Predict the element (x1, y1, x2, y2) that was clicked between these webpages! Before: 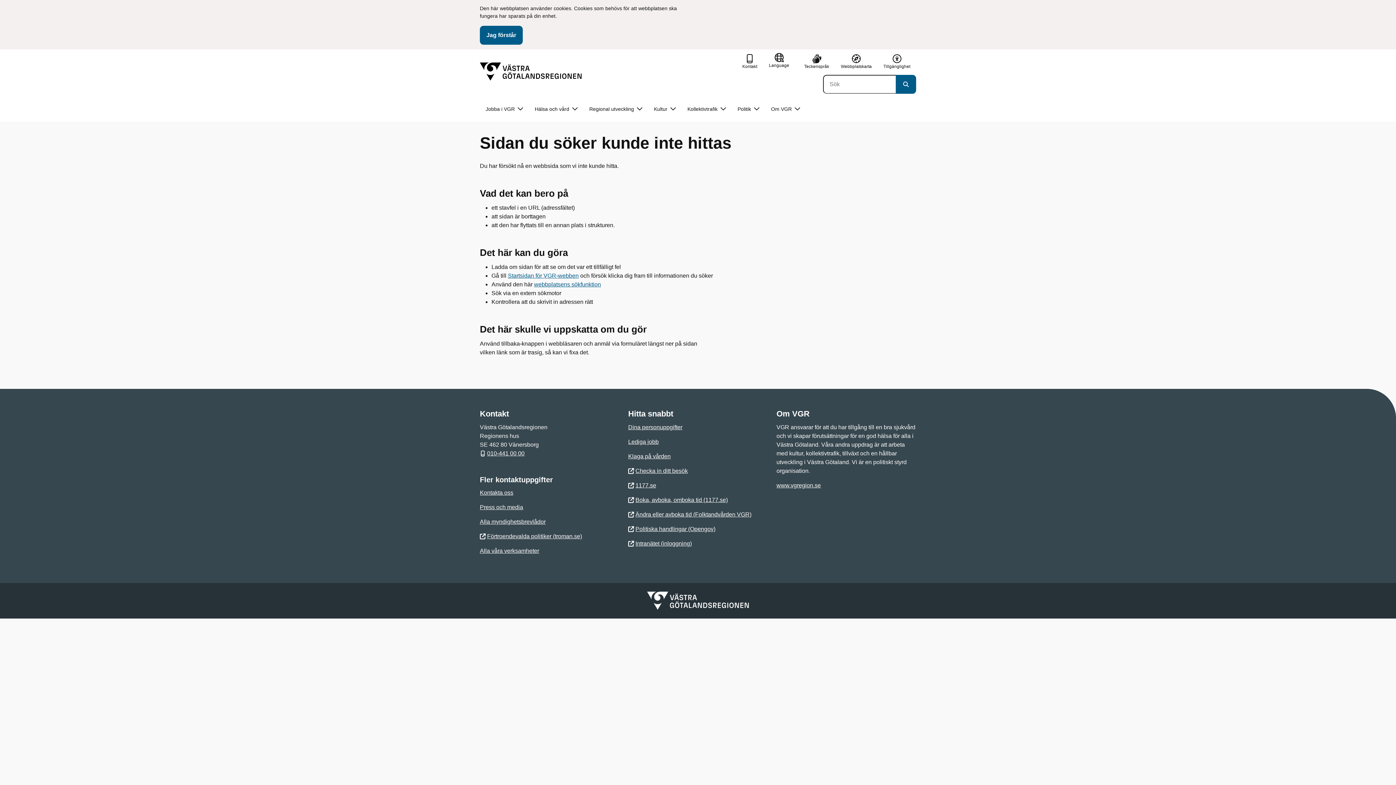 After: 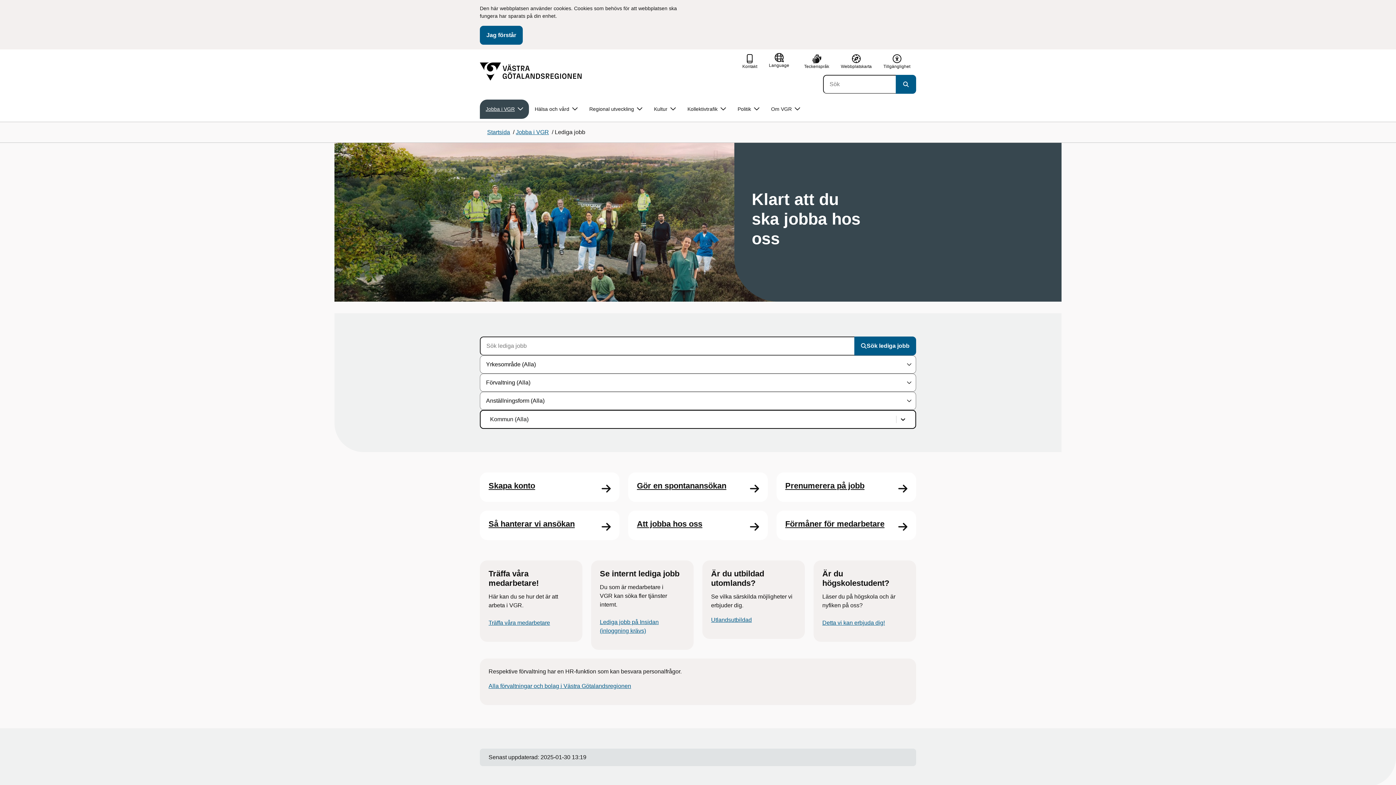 Action: label: Lediga jobb bbox: (628, 438, 658, 444)